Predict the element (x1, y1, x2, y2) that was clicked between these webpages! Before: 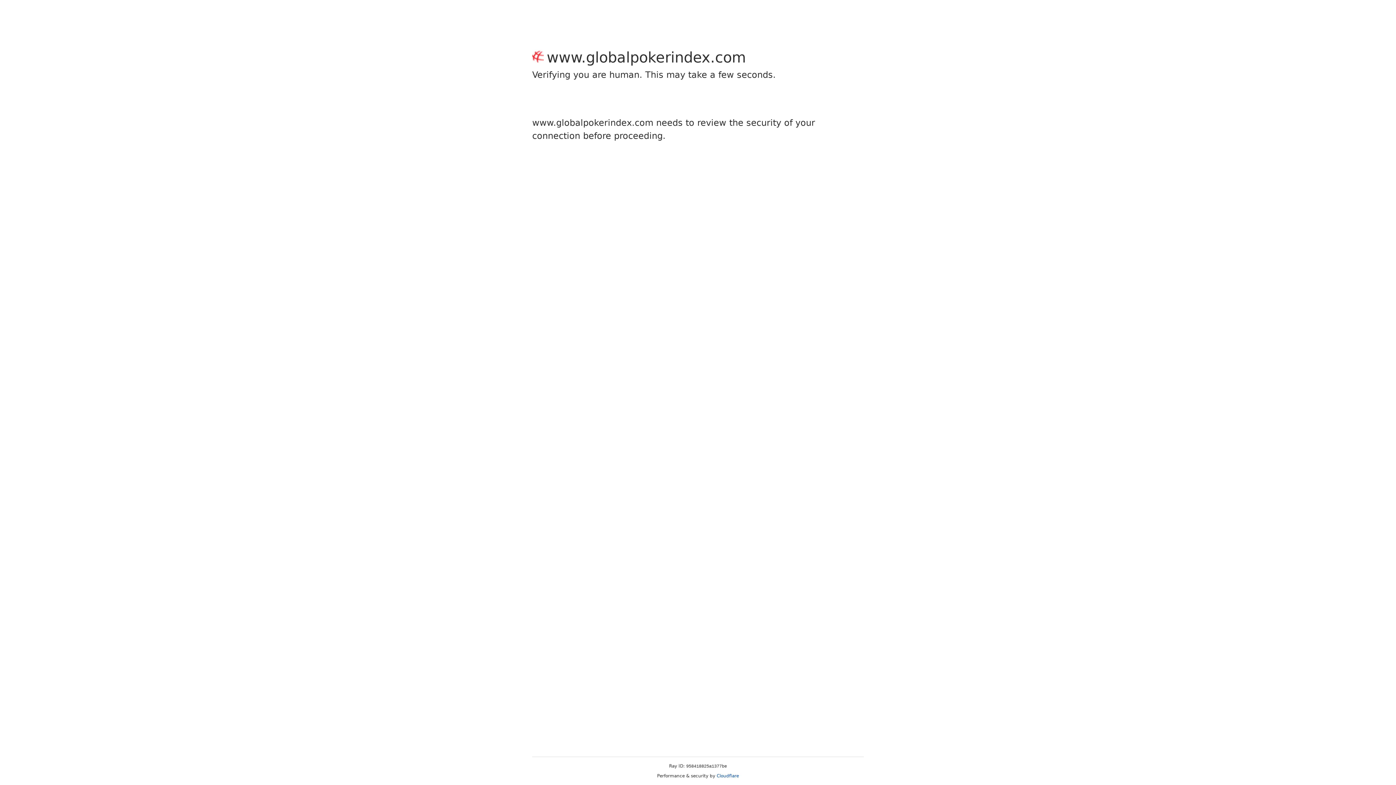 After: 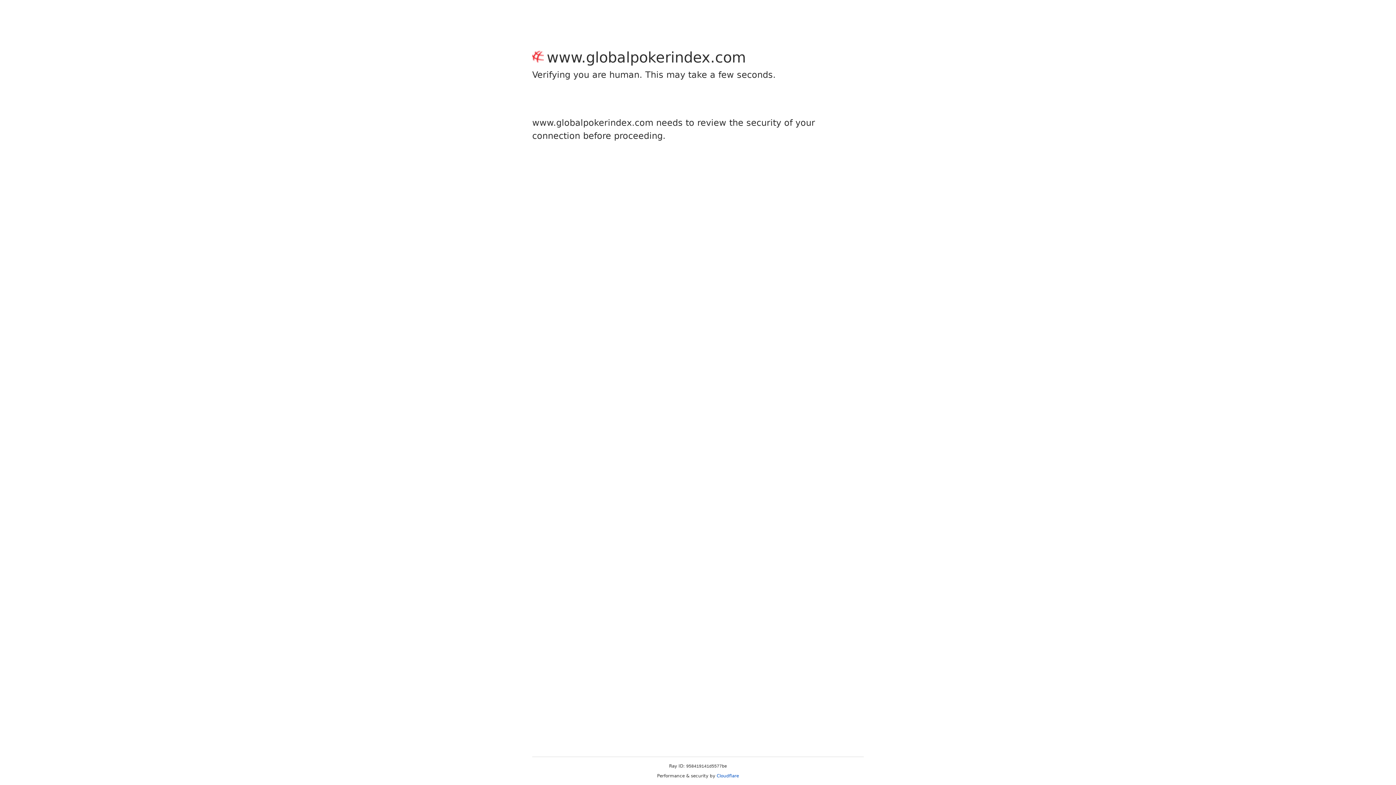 Action: bbox: (716, 773, 739, 778) label: Cloudflare